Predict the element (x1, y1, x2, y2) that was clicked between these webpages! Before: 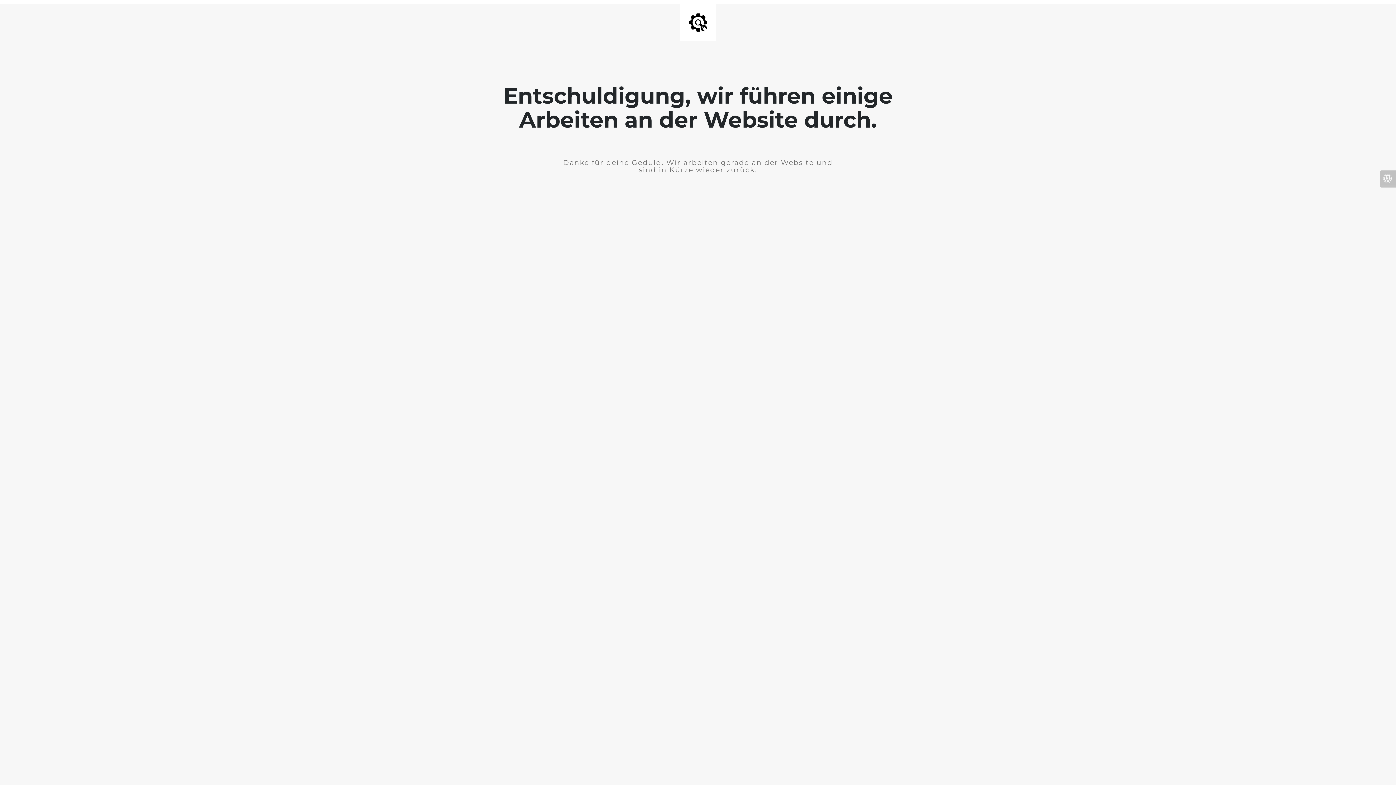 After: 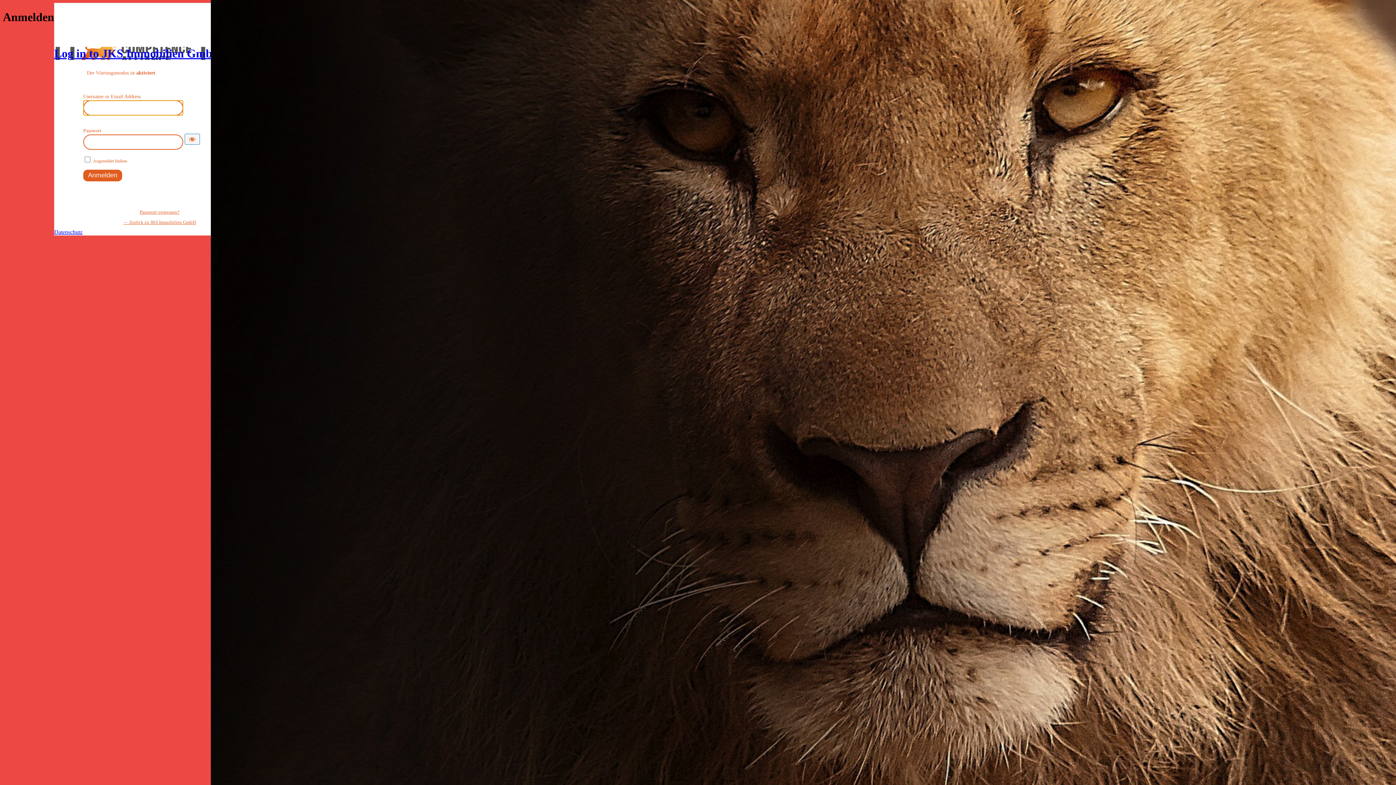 Action: bbox: (1380, 170, 1396, 187)